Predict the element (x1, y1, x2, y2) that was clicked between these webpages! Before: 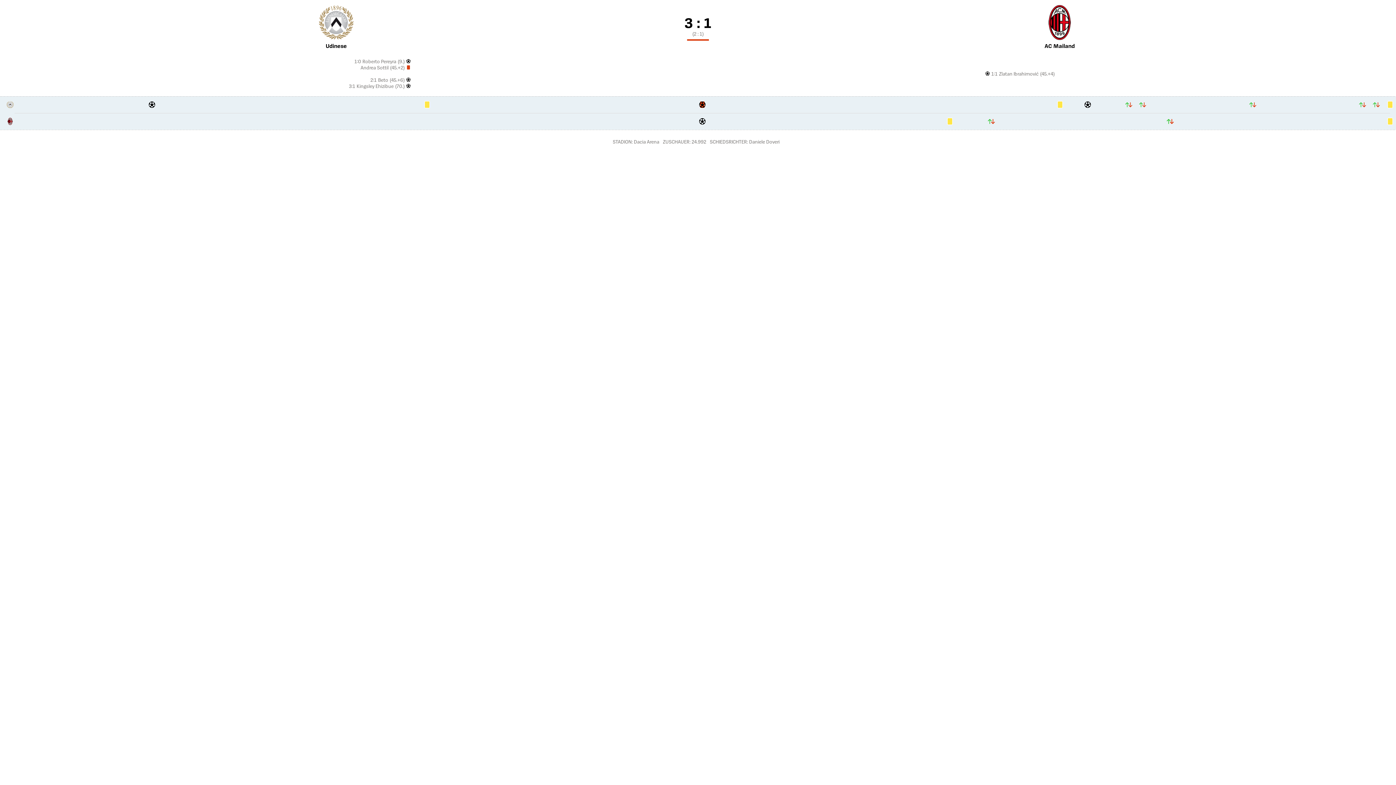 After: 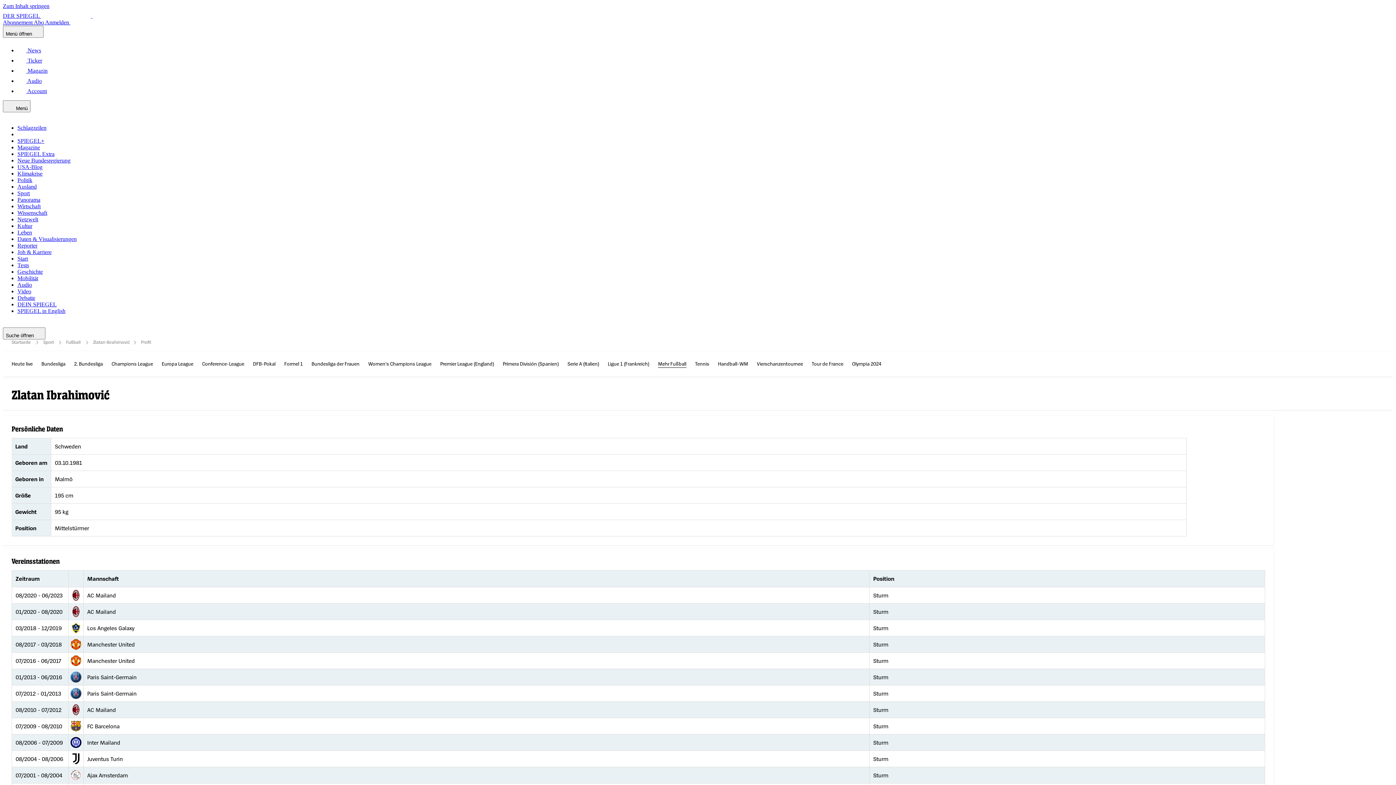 Action: label: Zlatan Ibrahimović bbox: (999, 70, 1038, 76)